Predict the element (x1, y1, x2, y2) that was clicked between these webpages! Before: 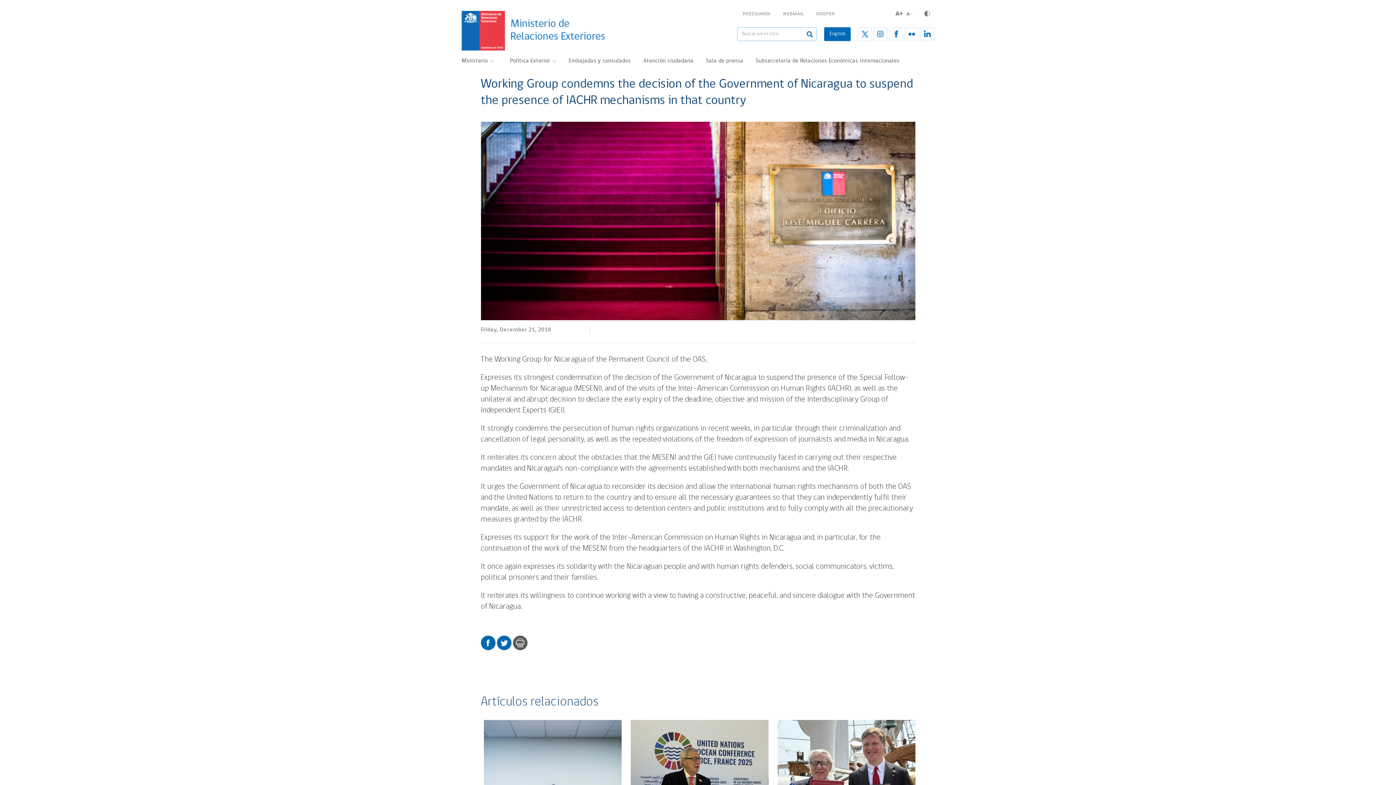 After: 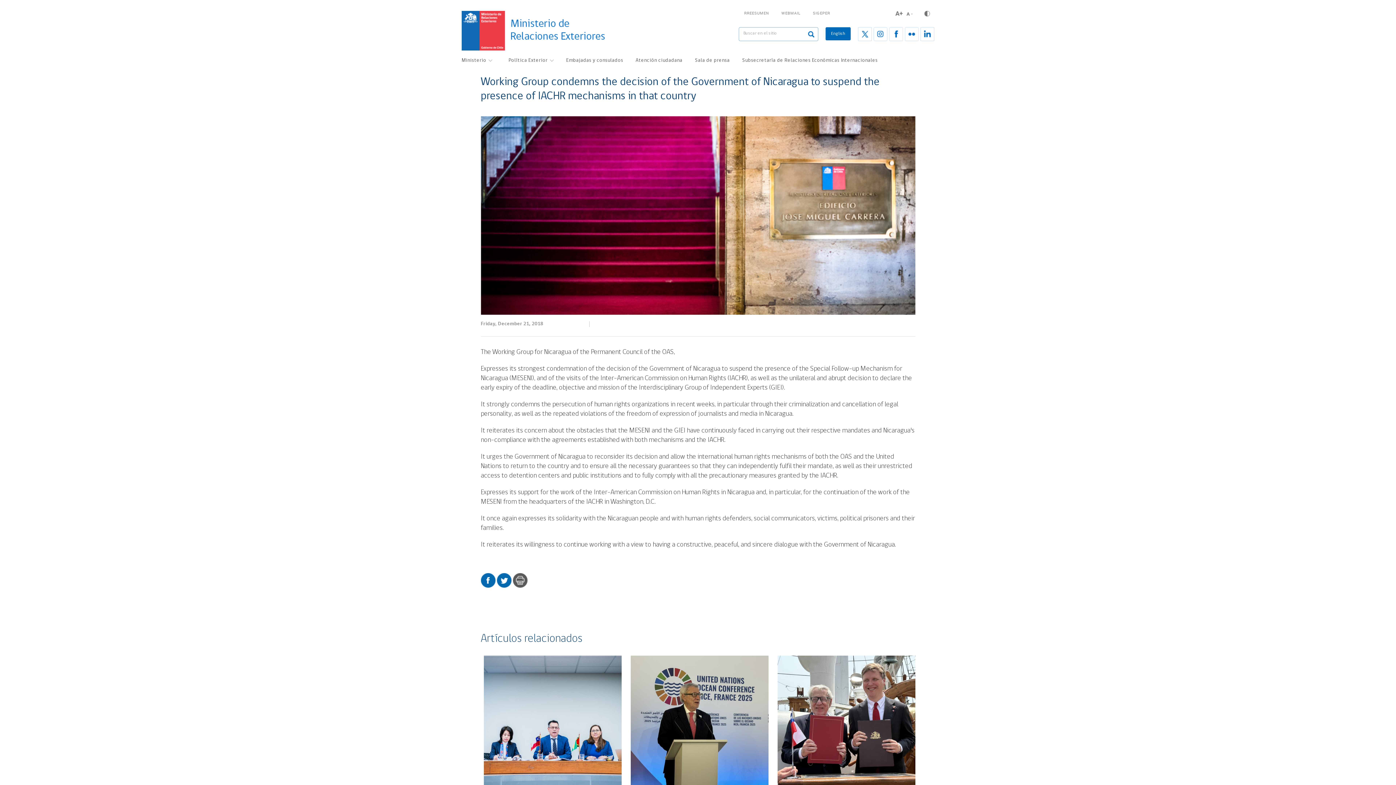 Action: bbox: (906, 10, 912, 16) label: Disminuir tamaño de letra